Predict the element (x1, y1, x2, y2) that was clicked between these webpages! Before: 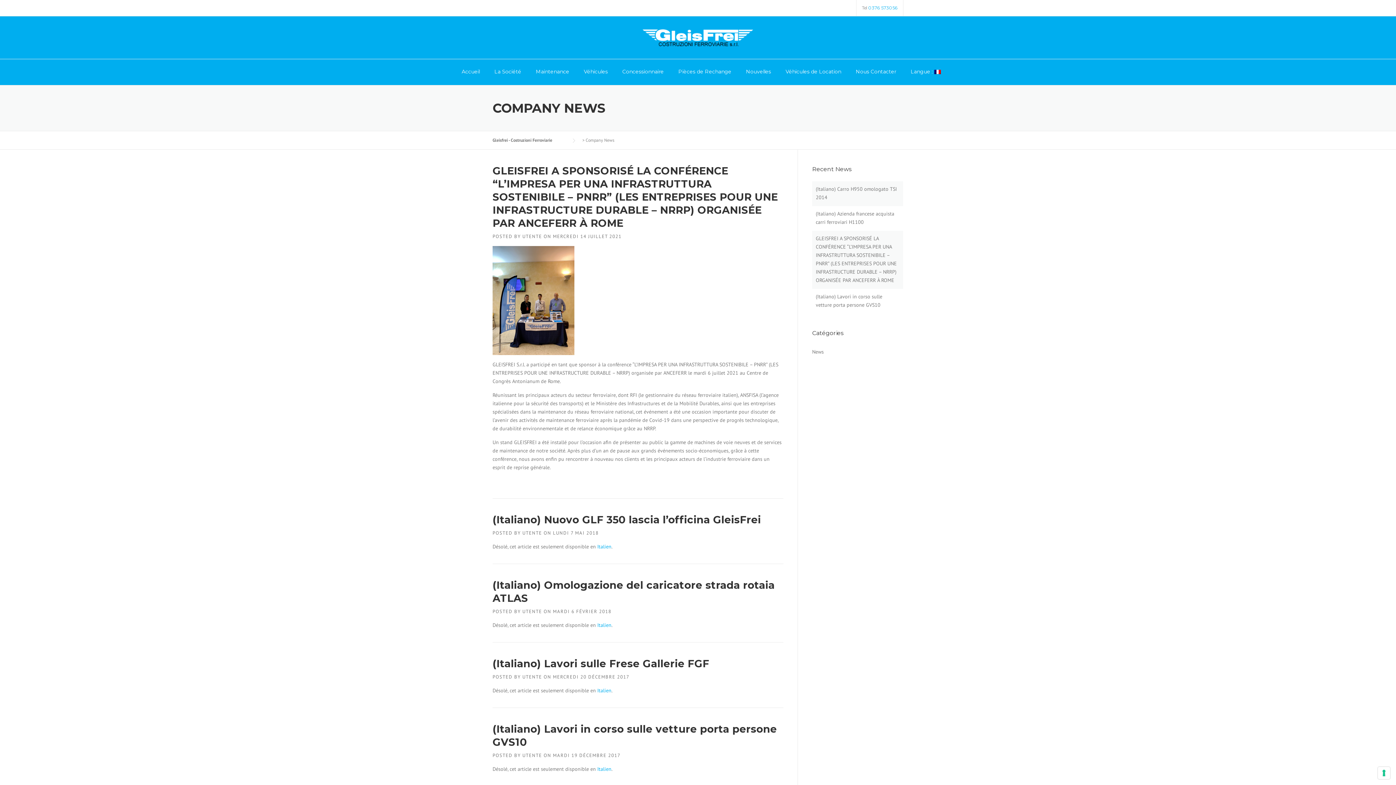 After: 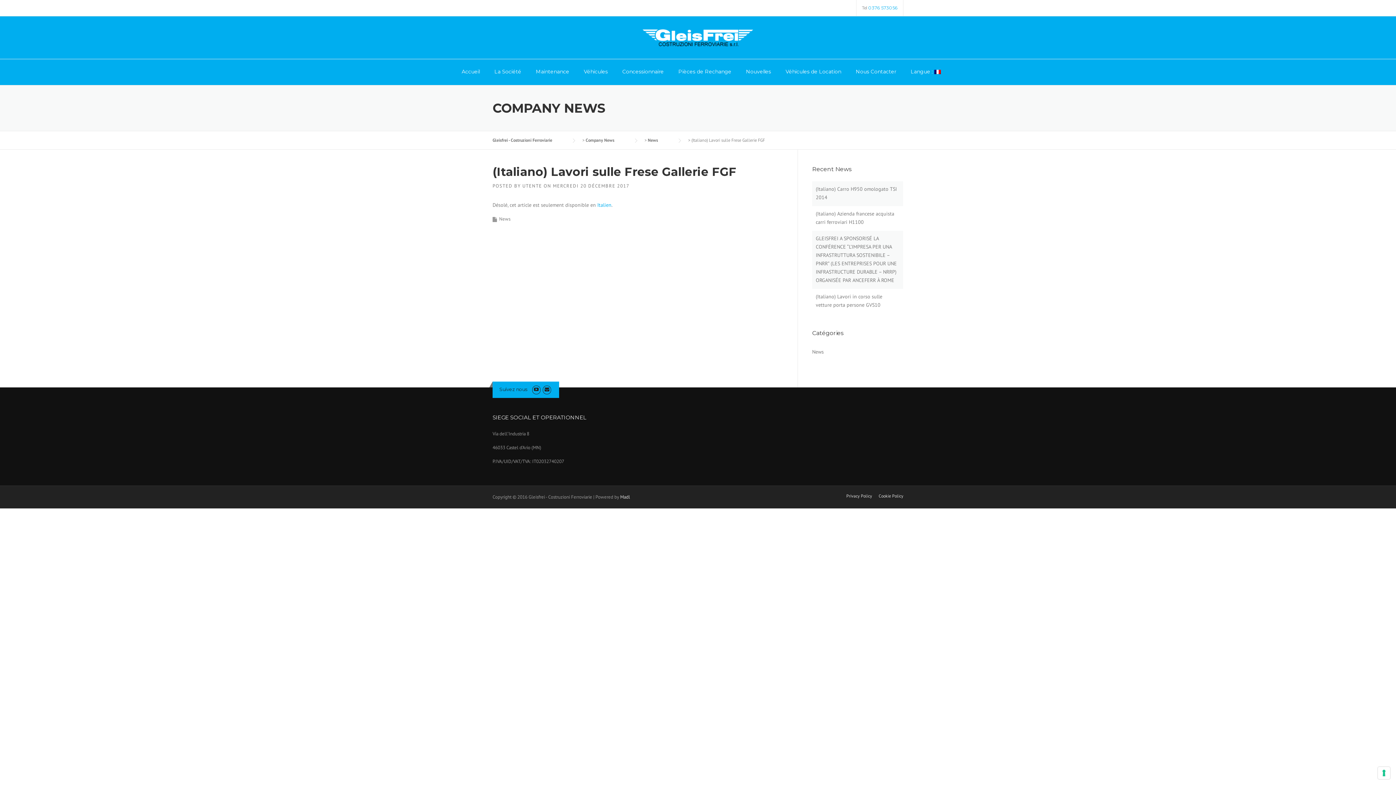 Action: bbox: (553, 674, 629, 680) label: MERCREDI 20 DÉCEMBRE 2017